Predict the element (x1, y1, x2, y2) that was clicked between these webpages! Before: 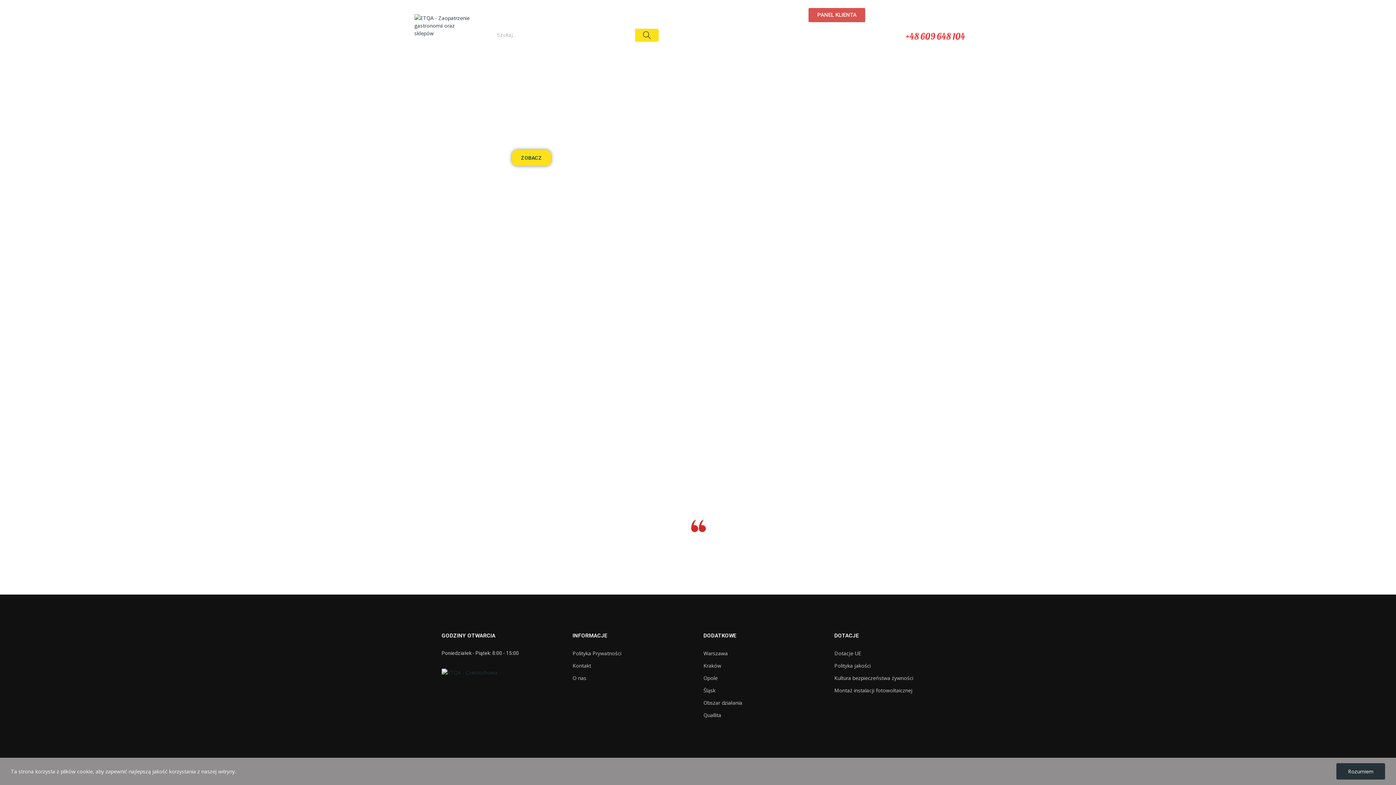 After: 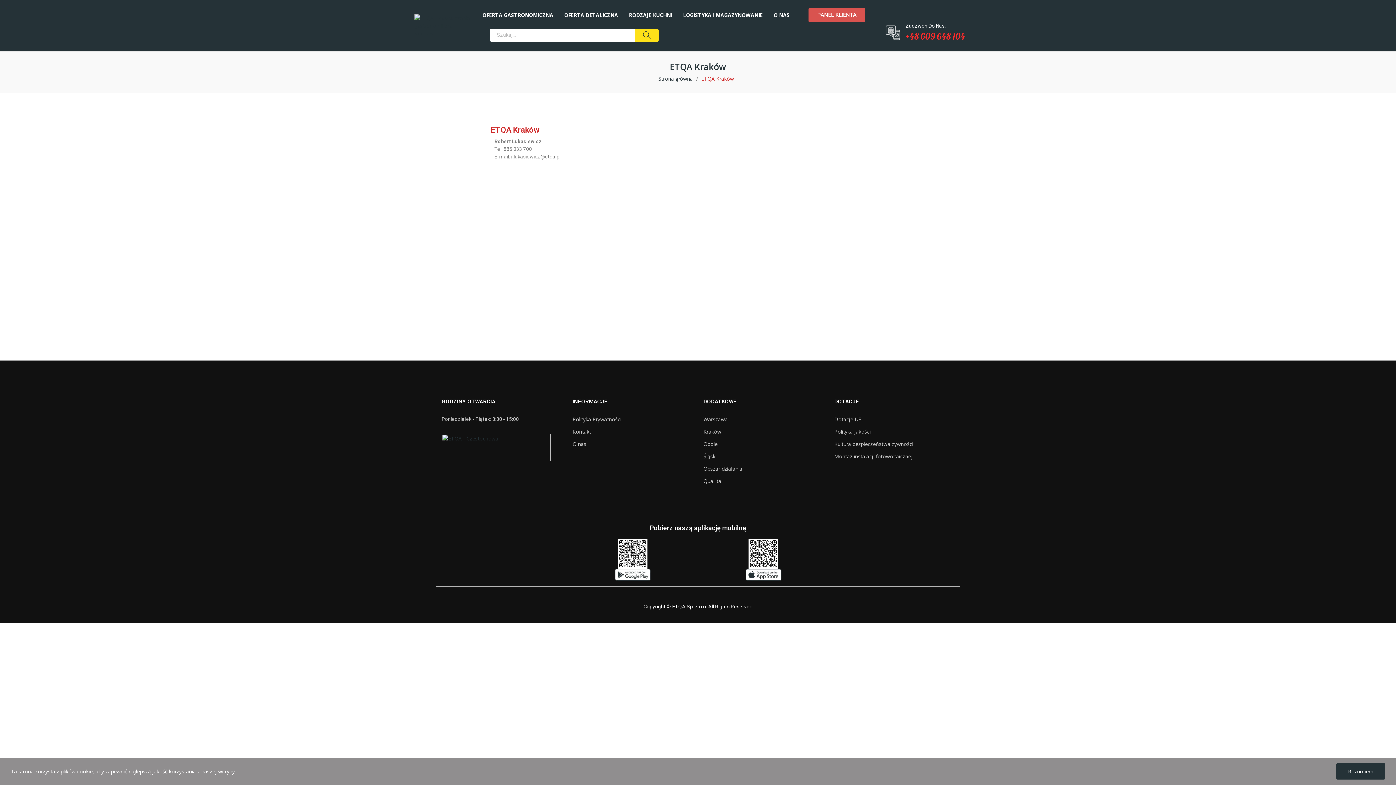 Action: bbox: (703, 662, 823, 669) label: Kraków